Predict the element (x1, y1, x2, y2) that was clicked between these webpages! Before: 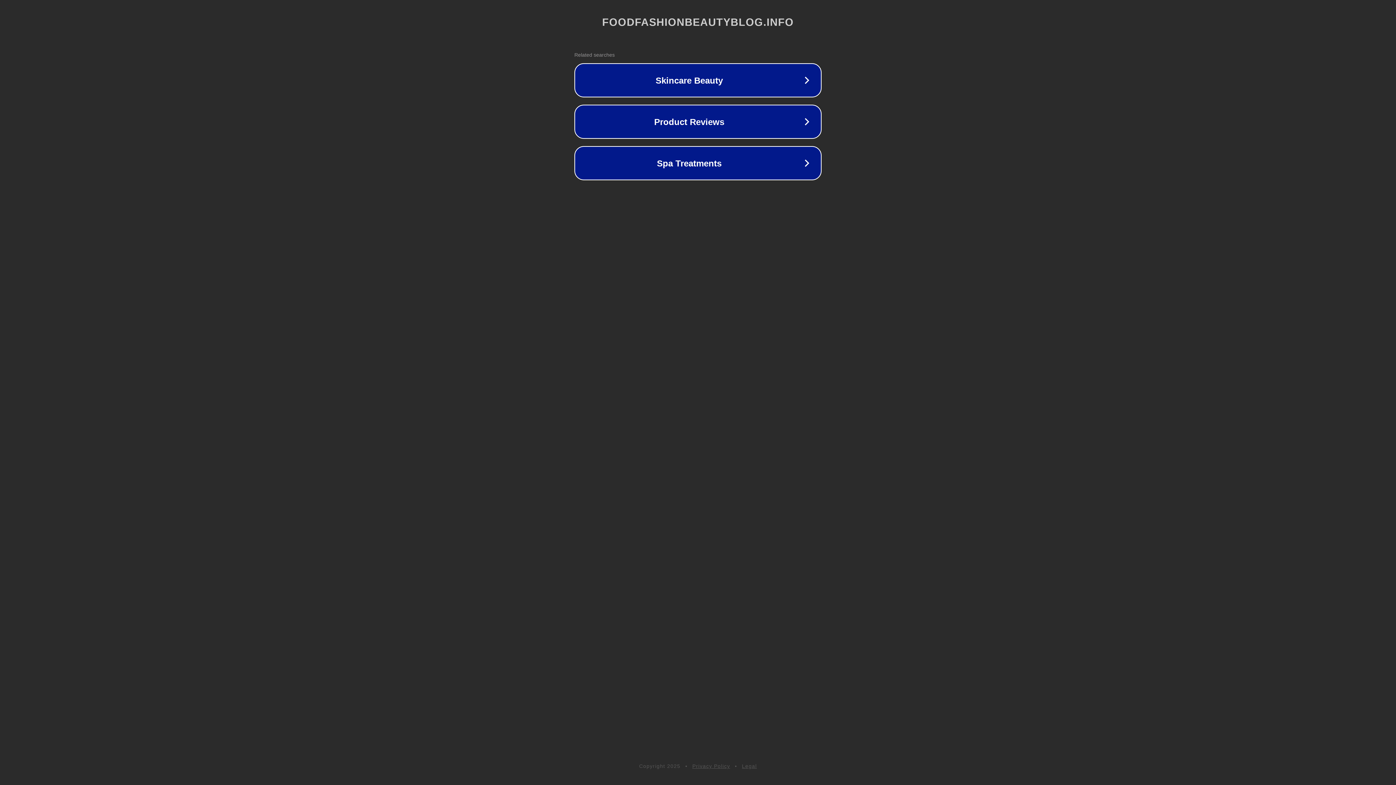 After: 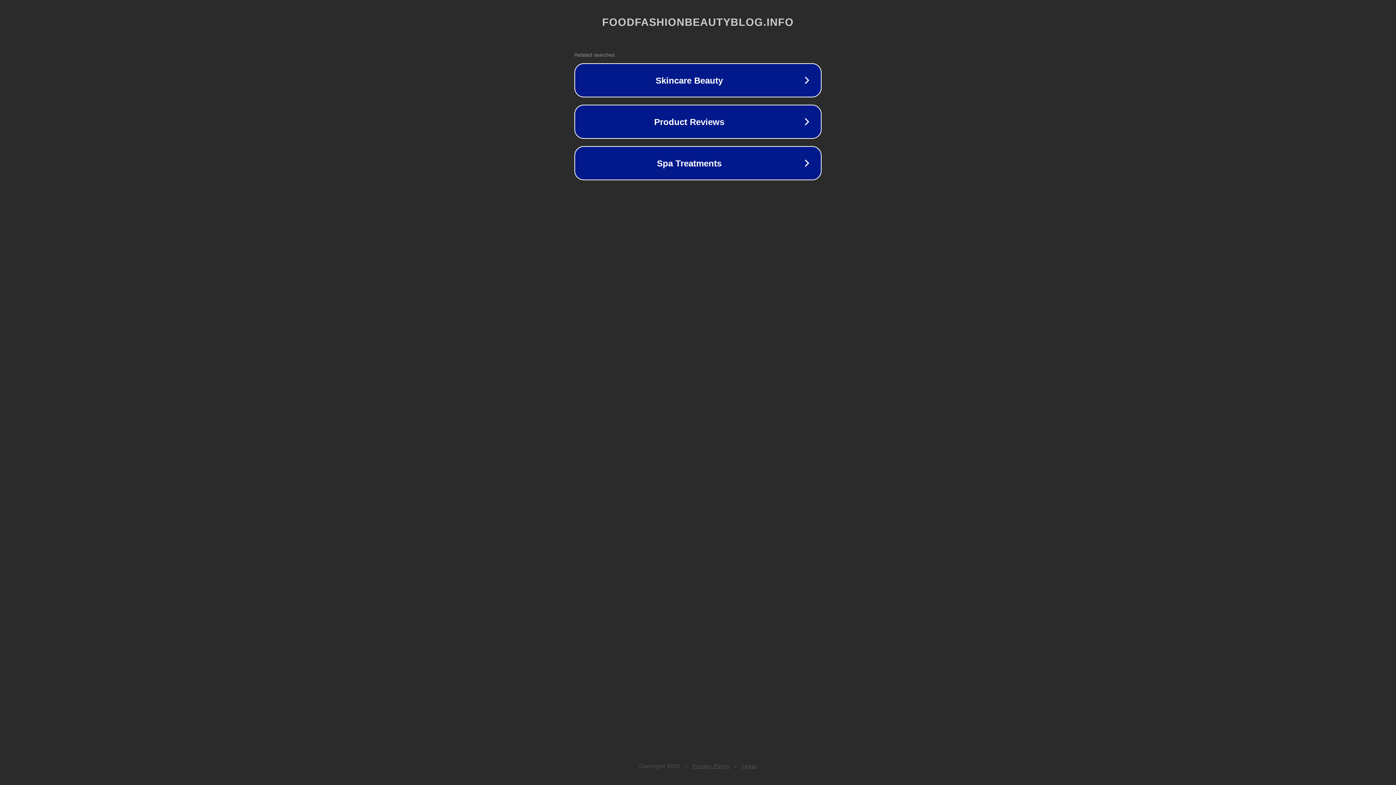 Action: label: Privacy Policy bbox: (692, 763, 730, 769)